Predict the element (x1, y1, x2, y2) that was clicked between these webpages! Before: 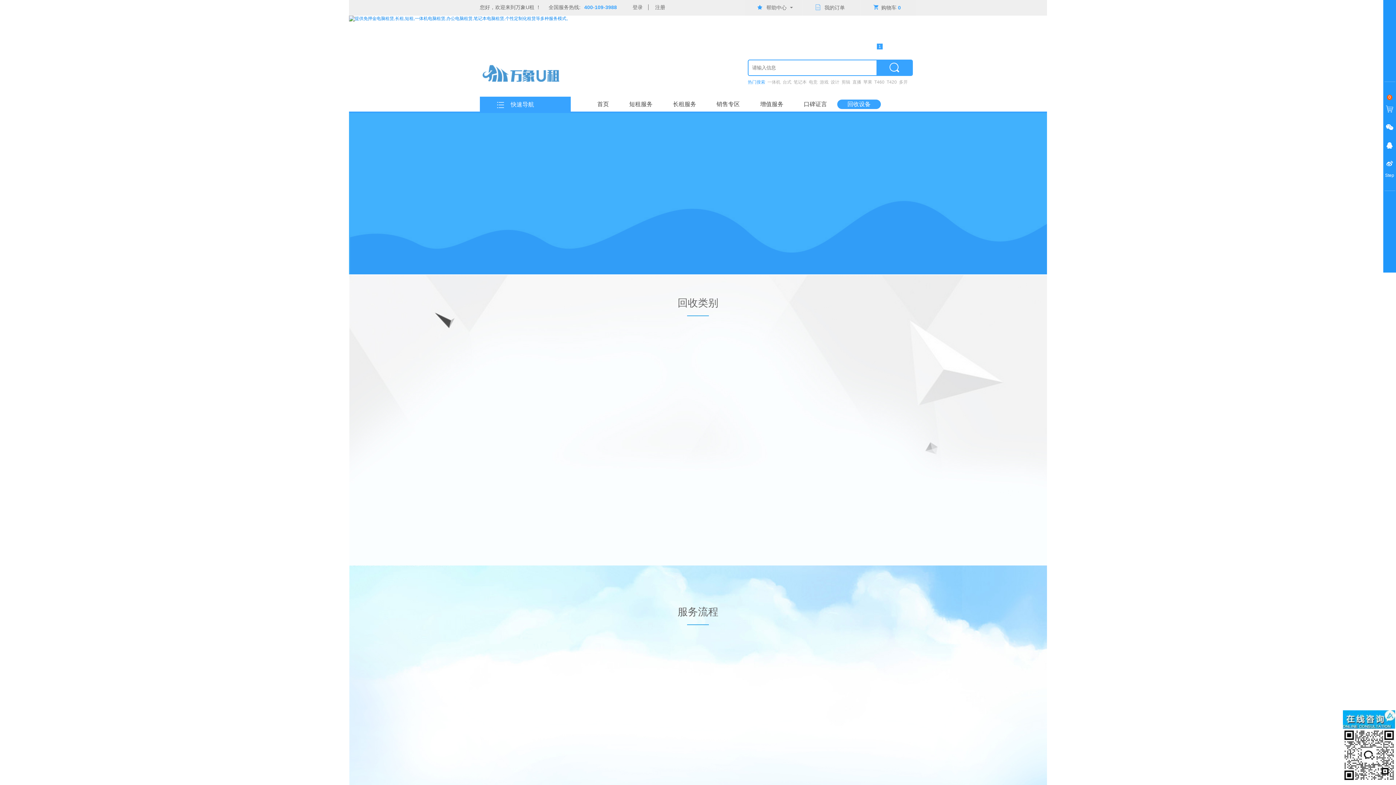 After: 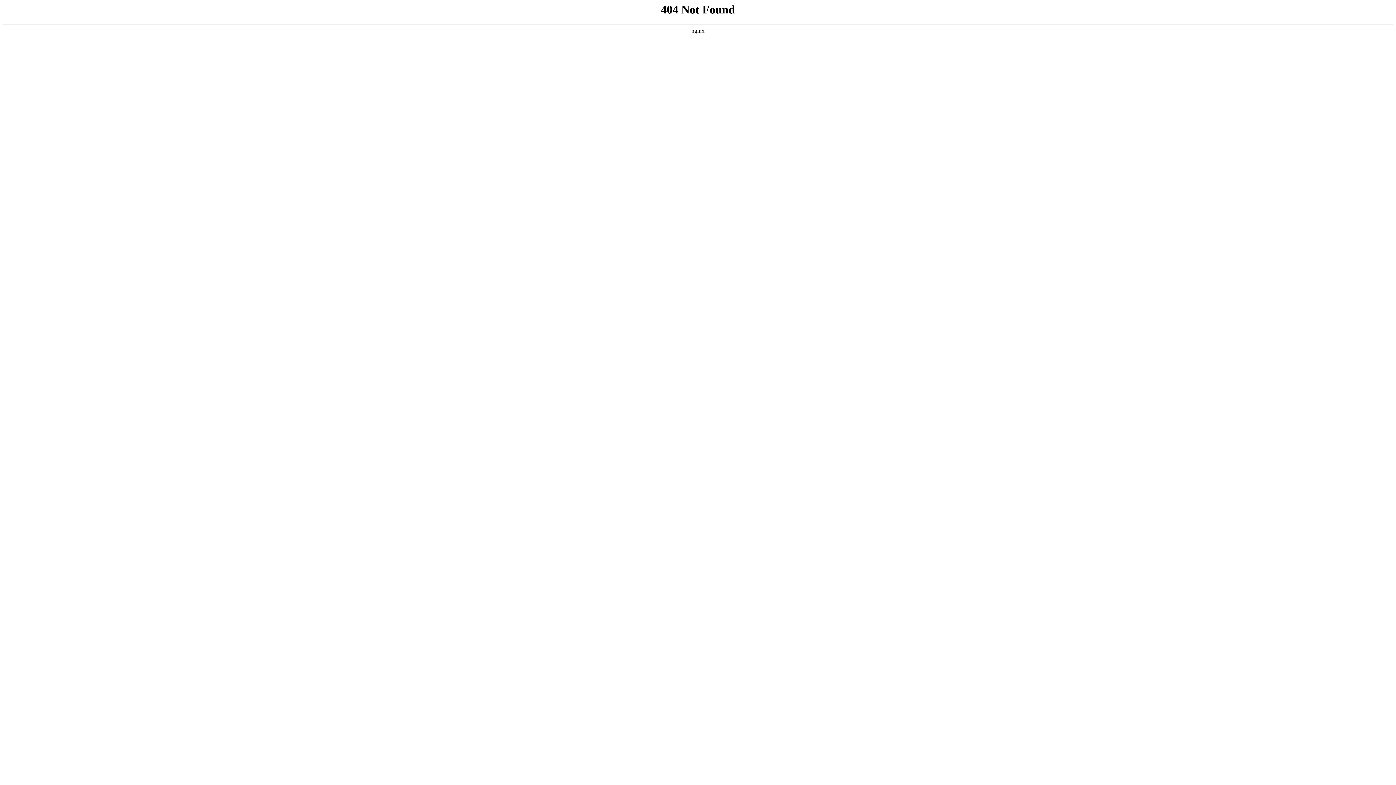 Action: bbox: (1384, 154, 1395, 172)